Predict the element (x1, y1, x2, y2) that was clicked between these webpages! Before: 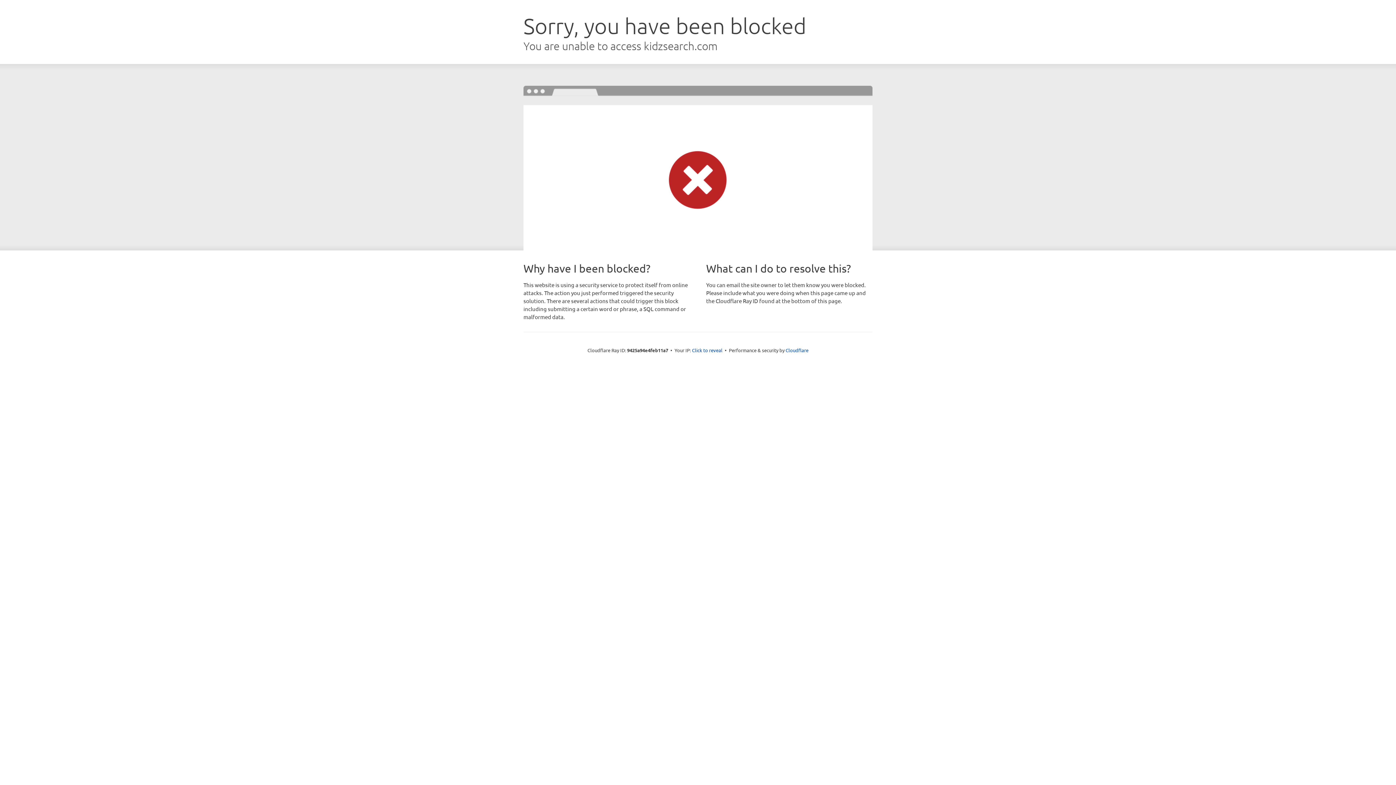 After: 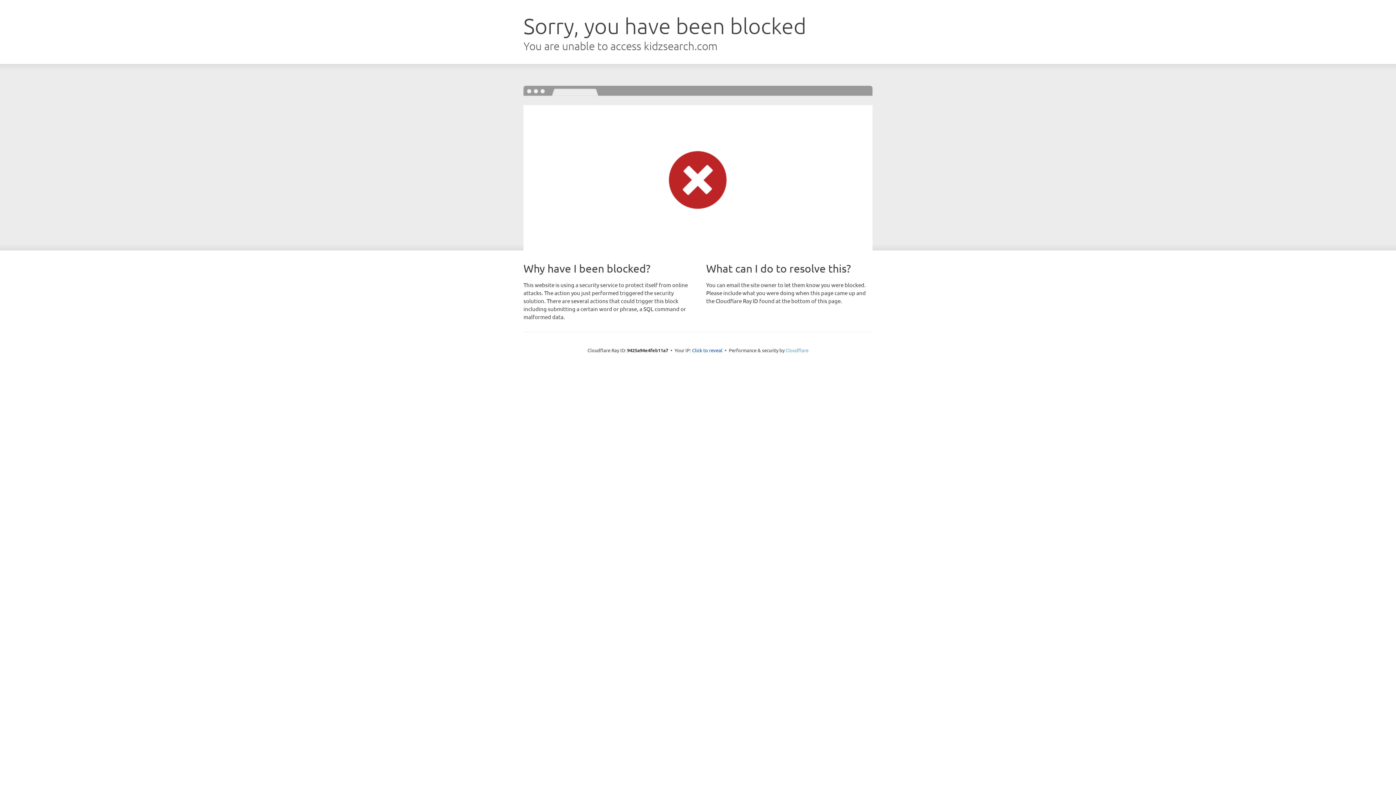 Action: bbox: (785, 347, 808, 353) label: Cloudflare